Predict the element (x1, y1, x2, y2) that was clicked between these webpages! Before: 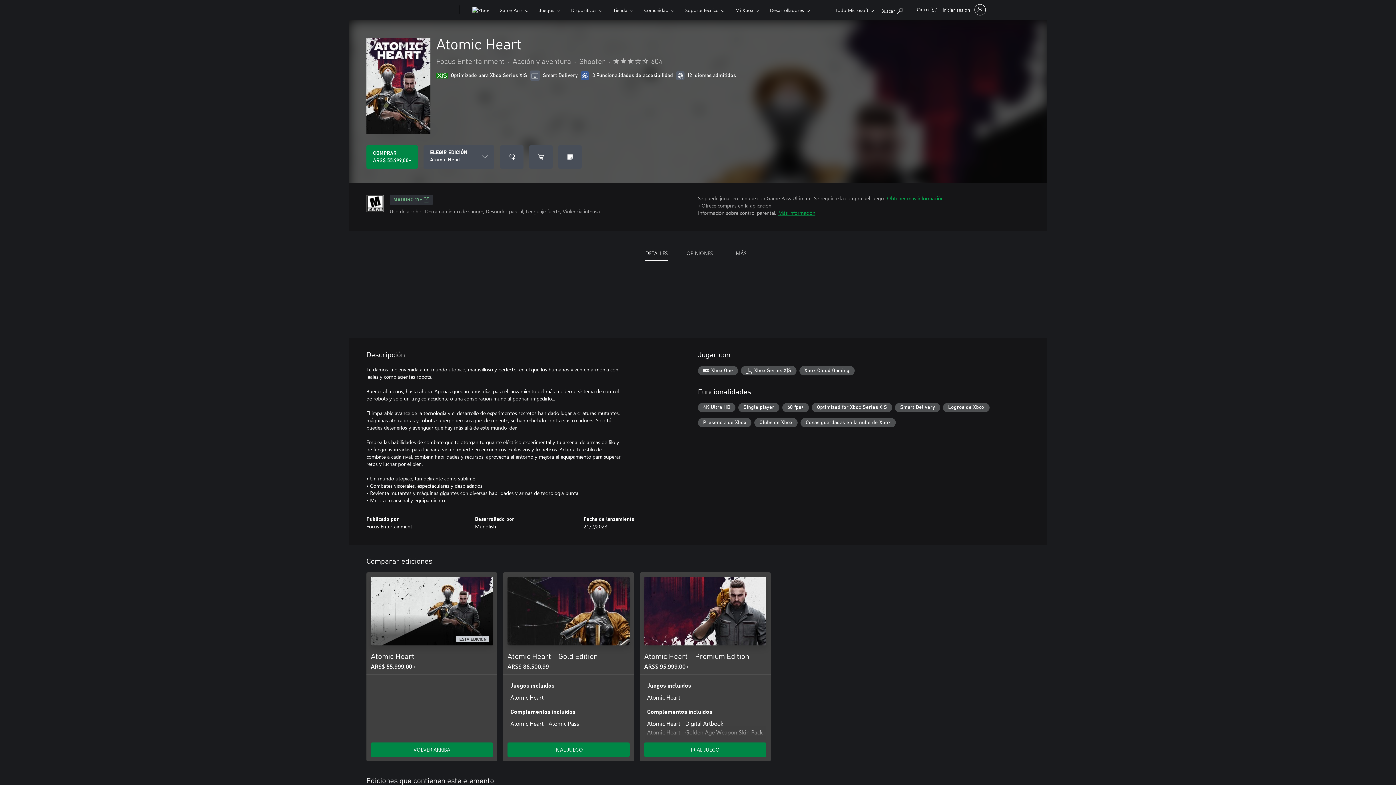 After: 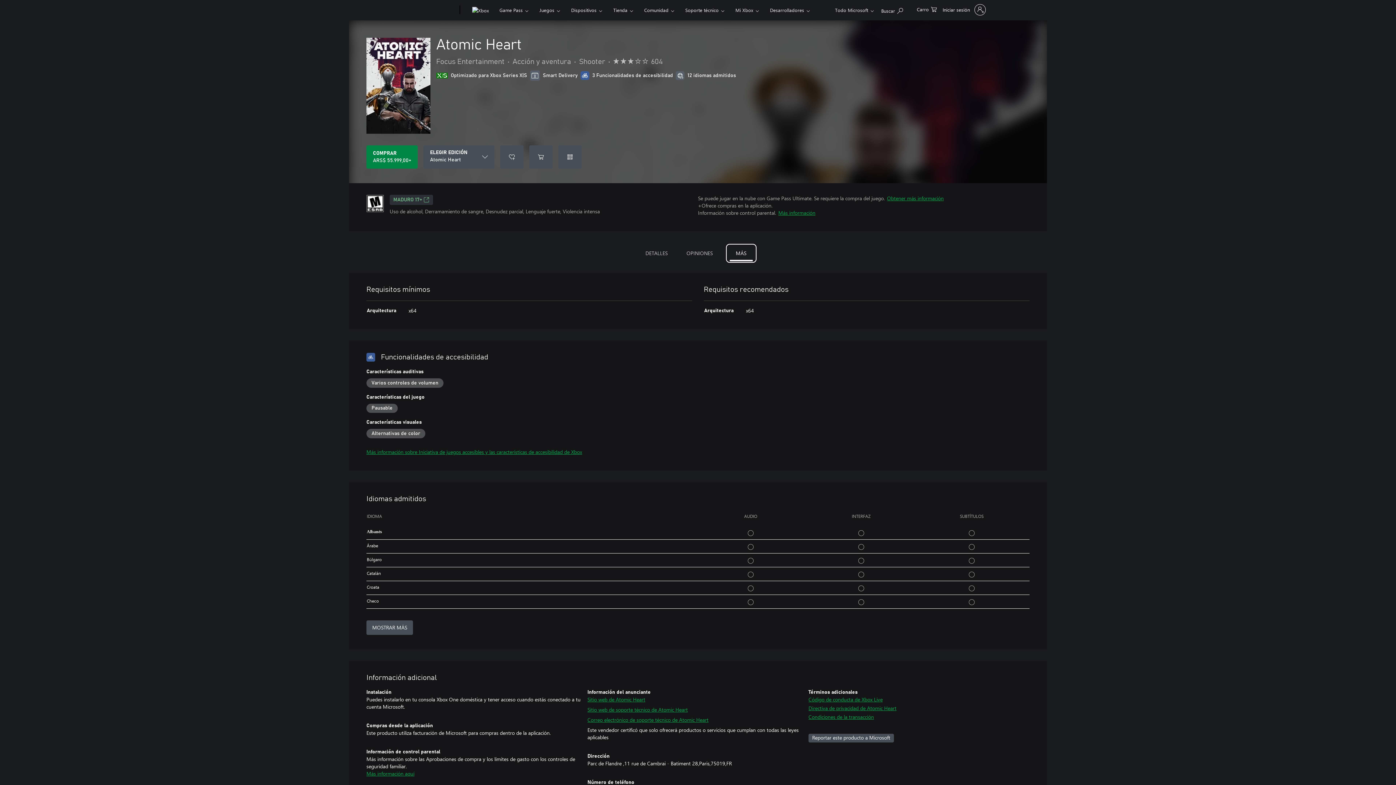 Action: label: MÁS bbox: (728, 246, 754, 260)